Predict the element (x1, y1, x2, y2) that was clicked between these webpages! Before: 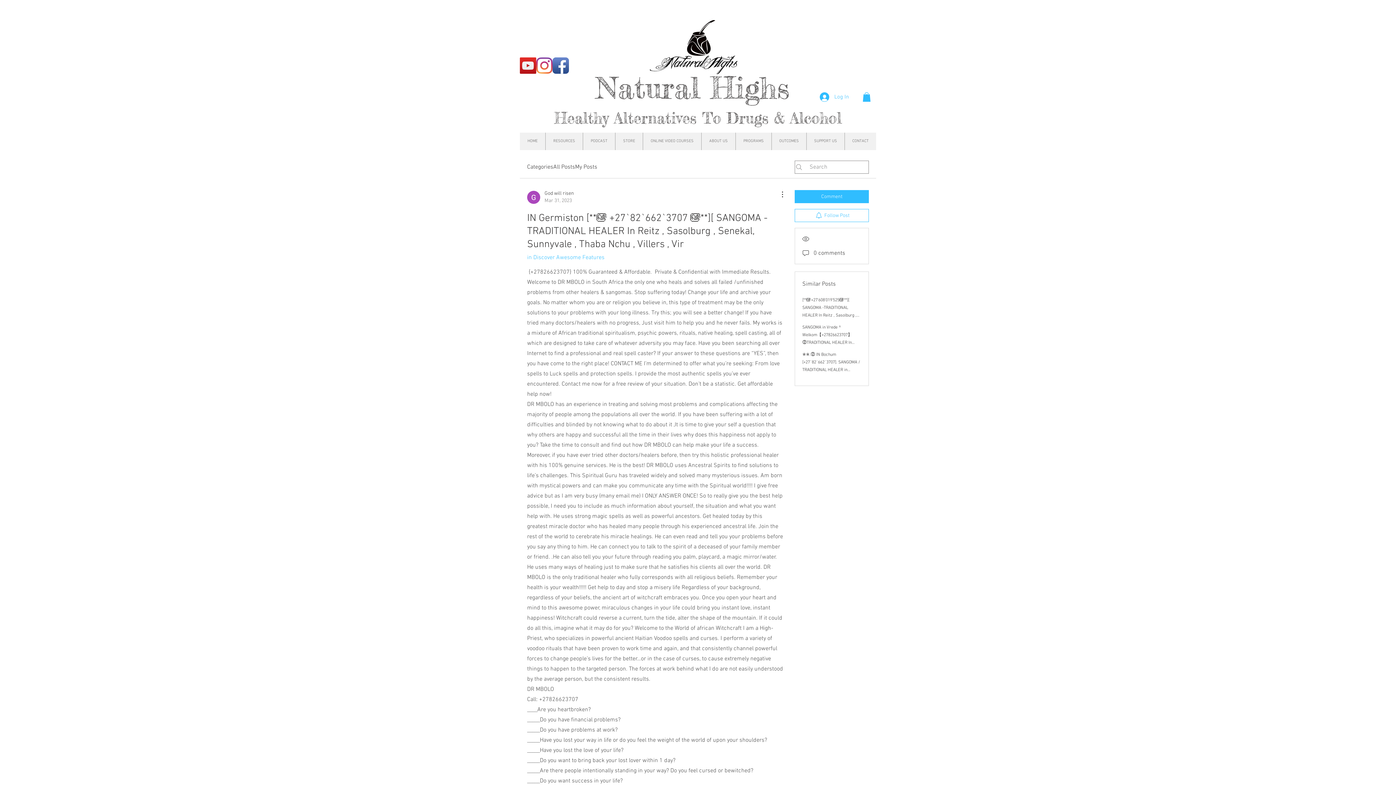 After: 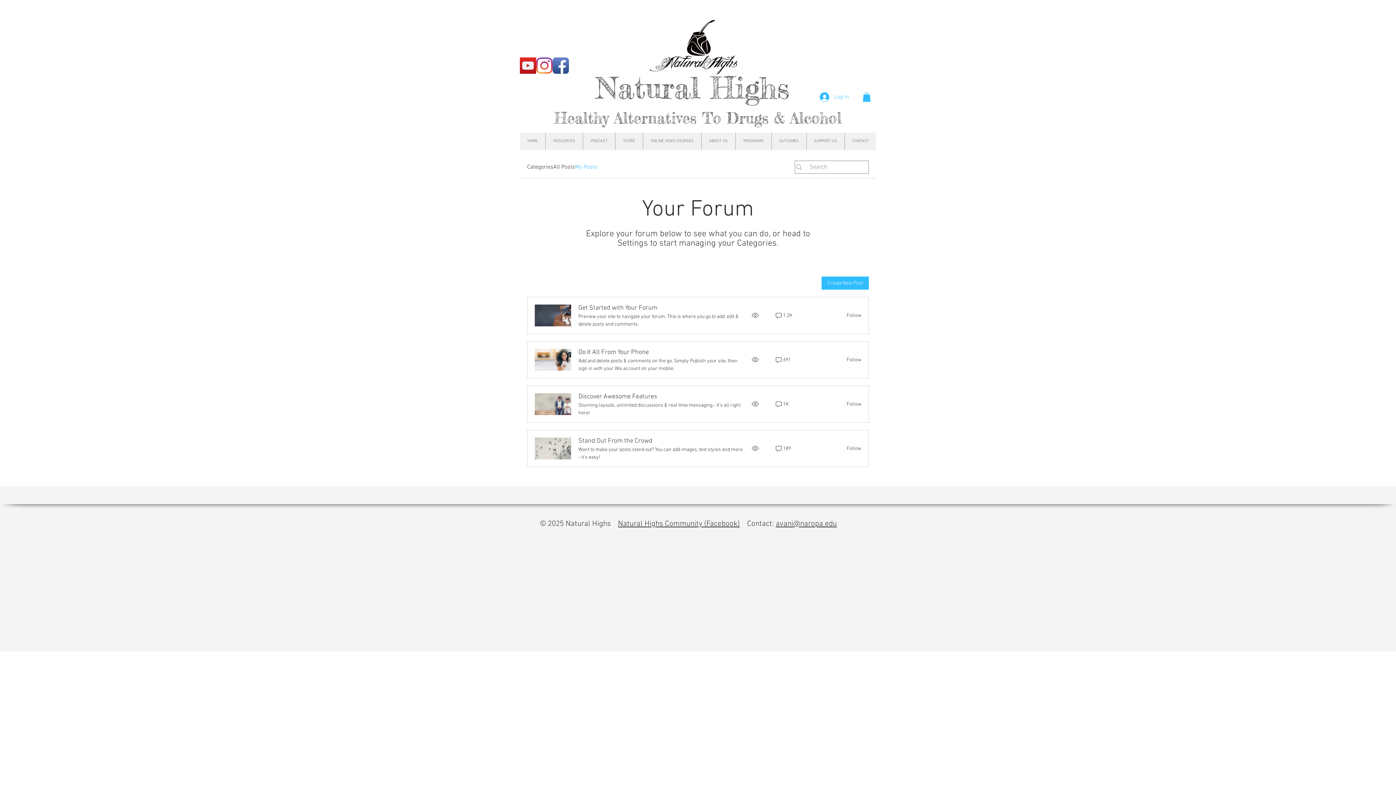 Action: bbox: (575, 162, 597, 171) label: My Posts